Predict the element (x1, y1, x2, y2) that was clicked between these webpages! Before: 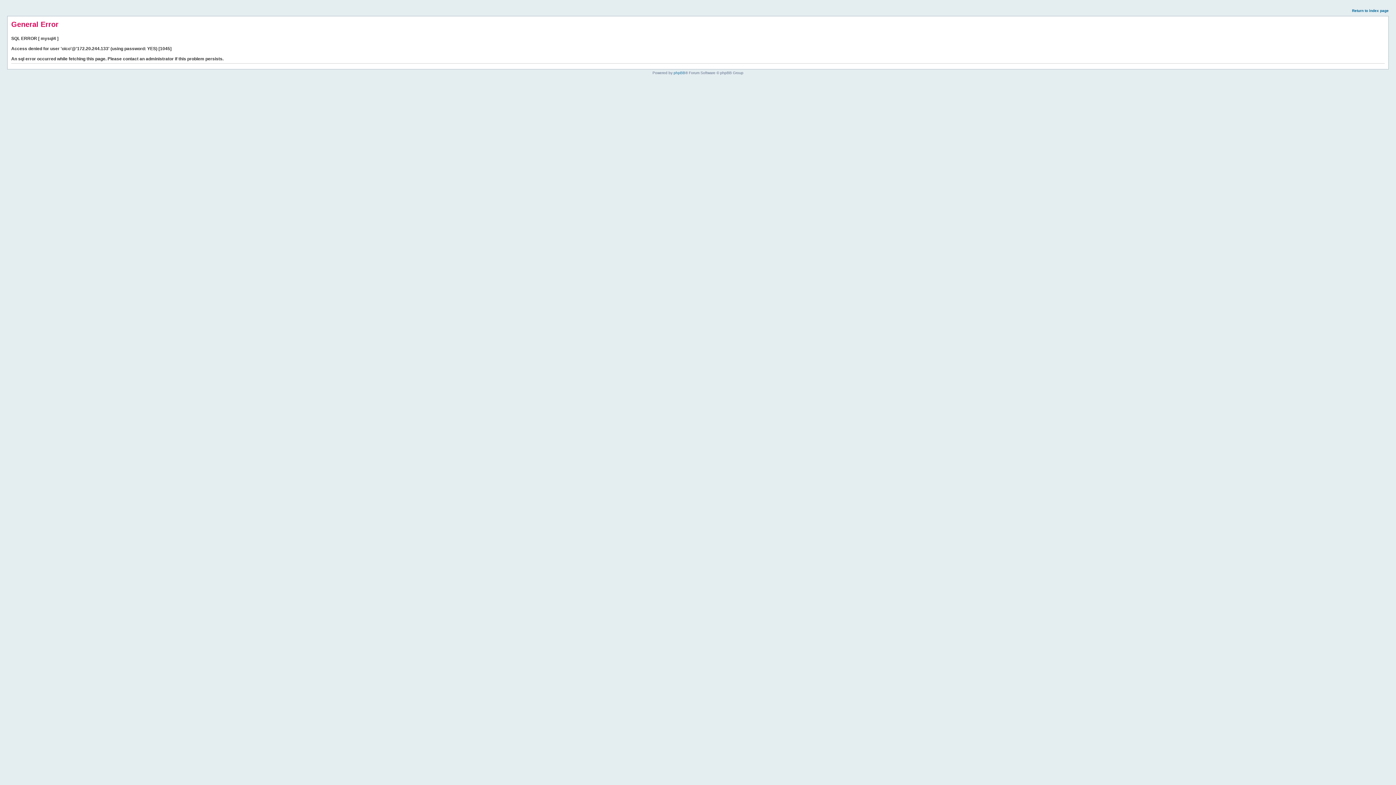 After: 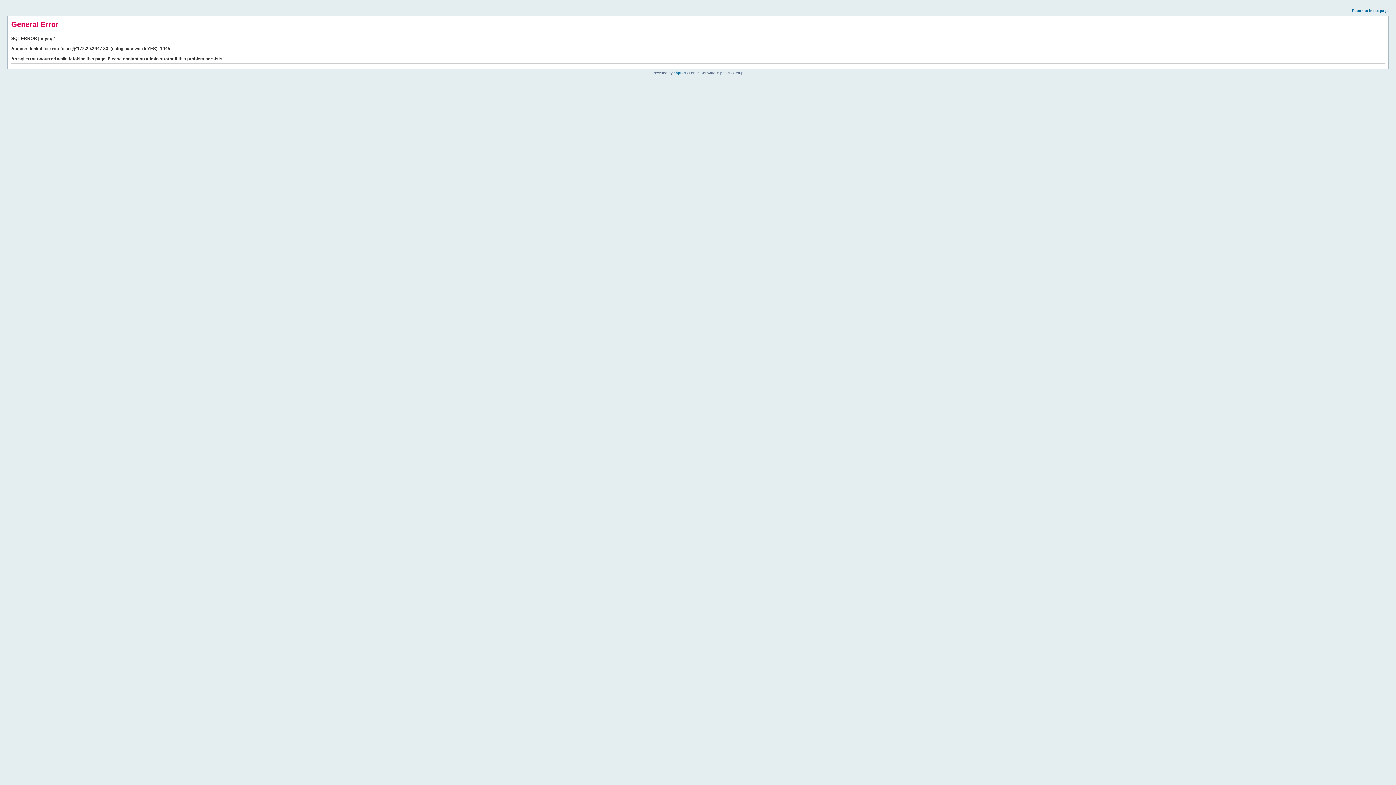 Action: label: Return to index page bbox: (1352, 8, 1389, 12)